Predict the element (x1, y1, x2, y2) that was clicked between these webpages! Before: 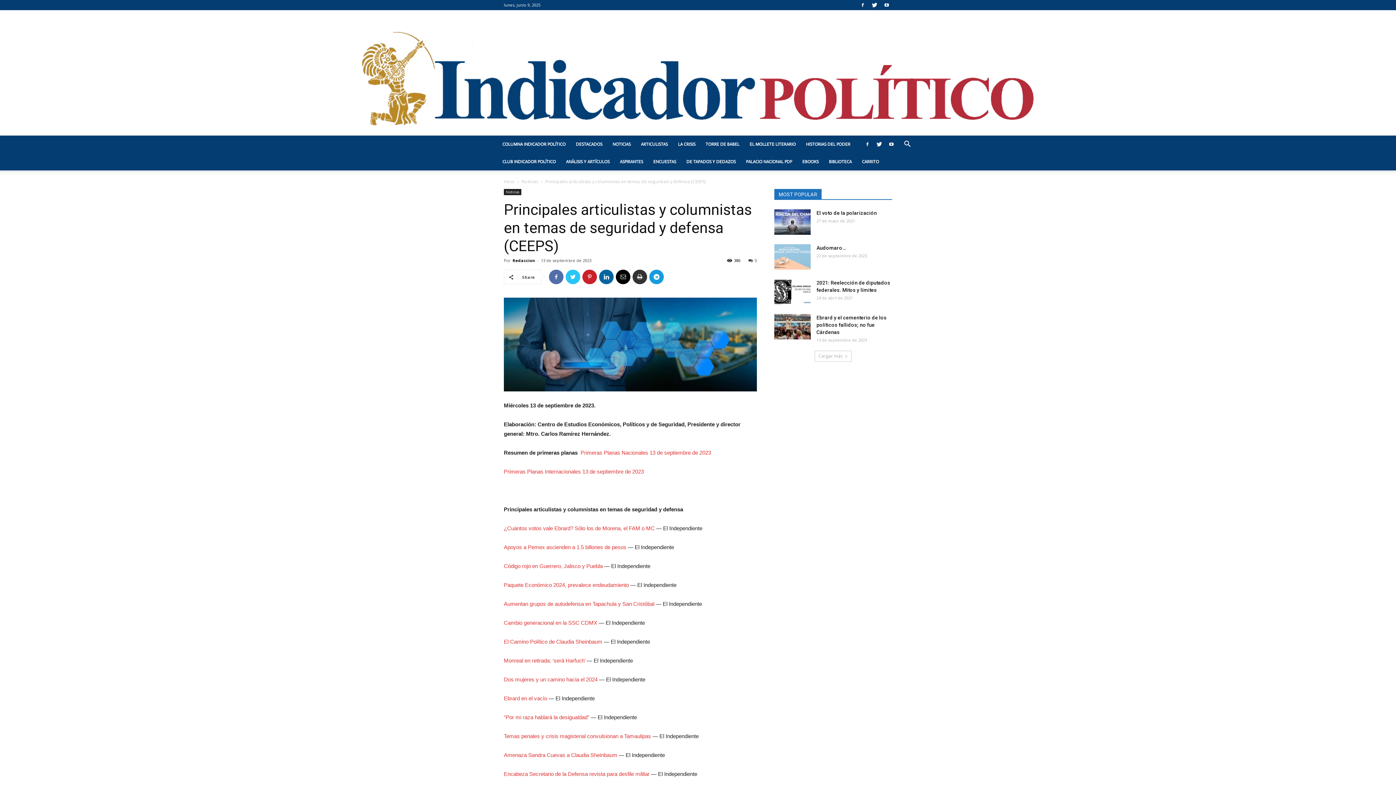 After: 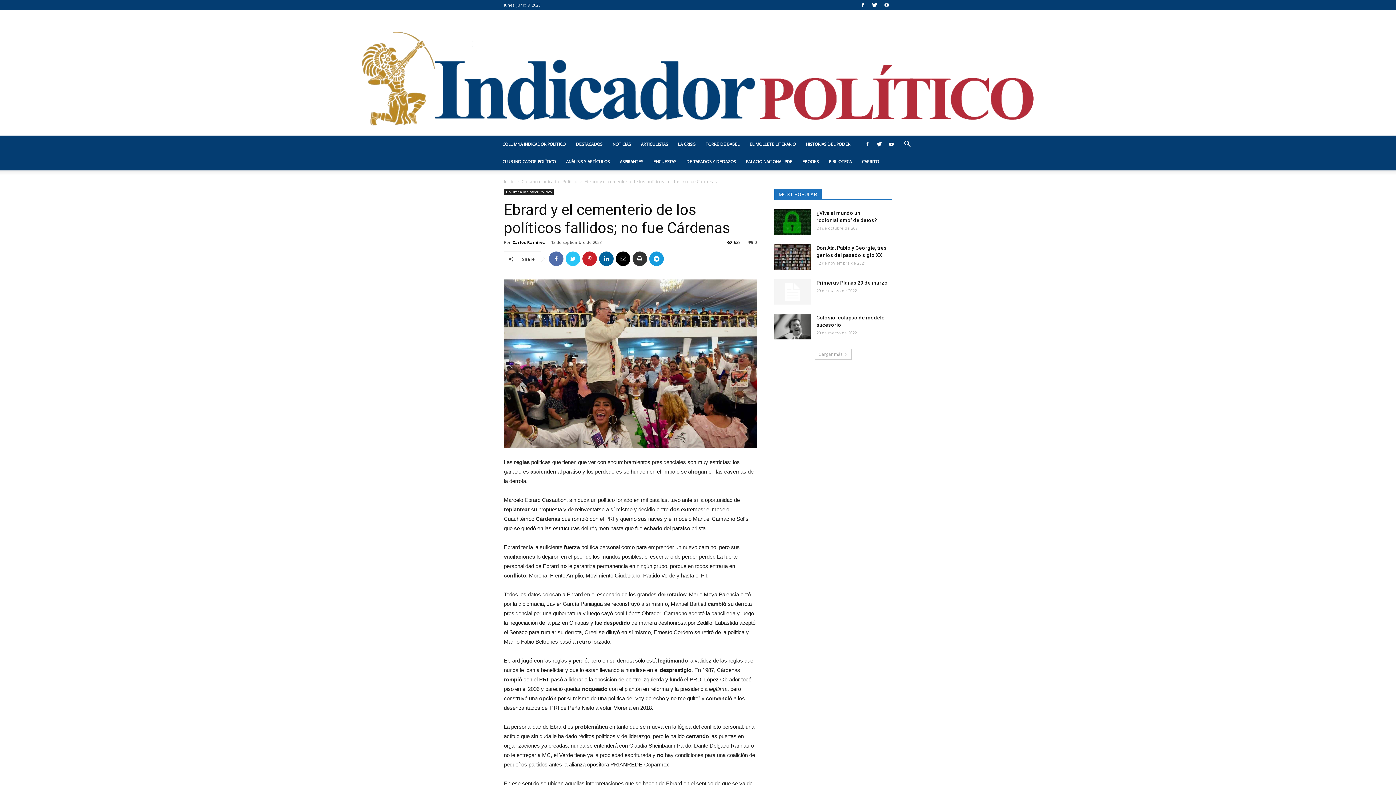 Action: bbox: (816, 314, 886, 335) label: Ebrard y el cementerio de los políticos fallidos; no fue Cárdenas